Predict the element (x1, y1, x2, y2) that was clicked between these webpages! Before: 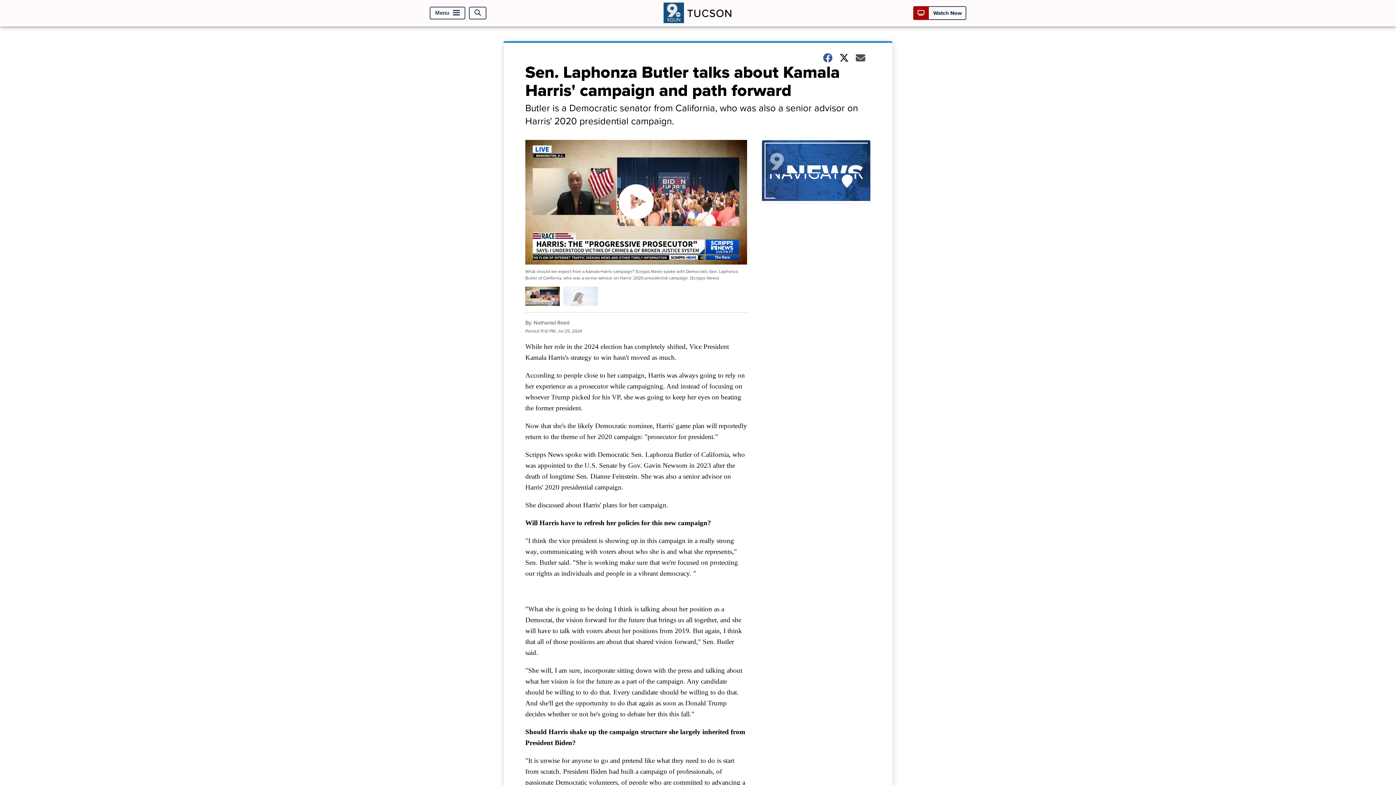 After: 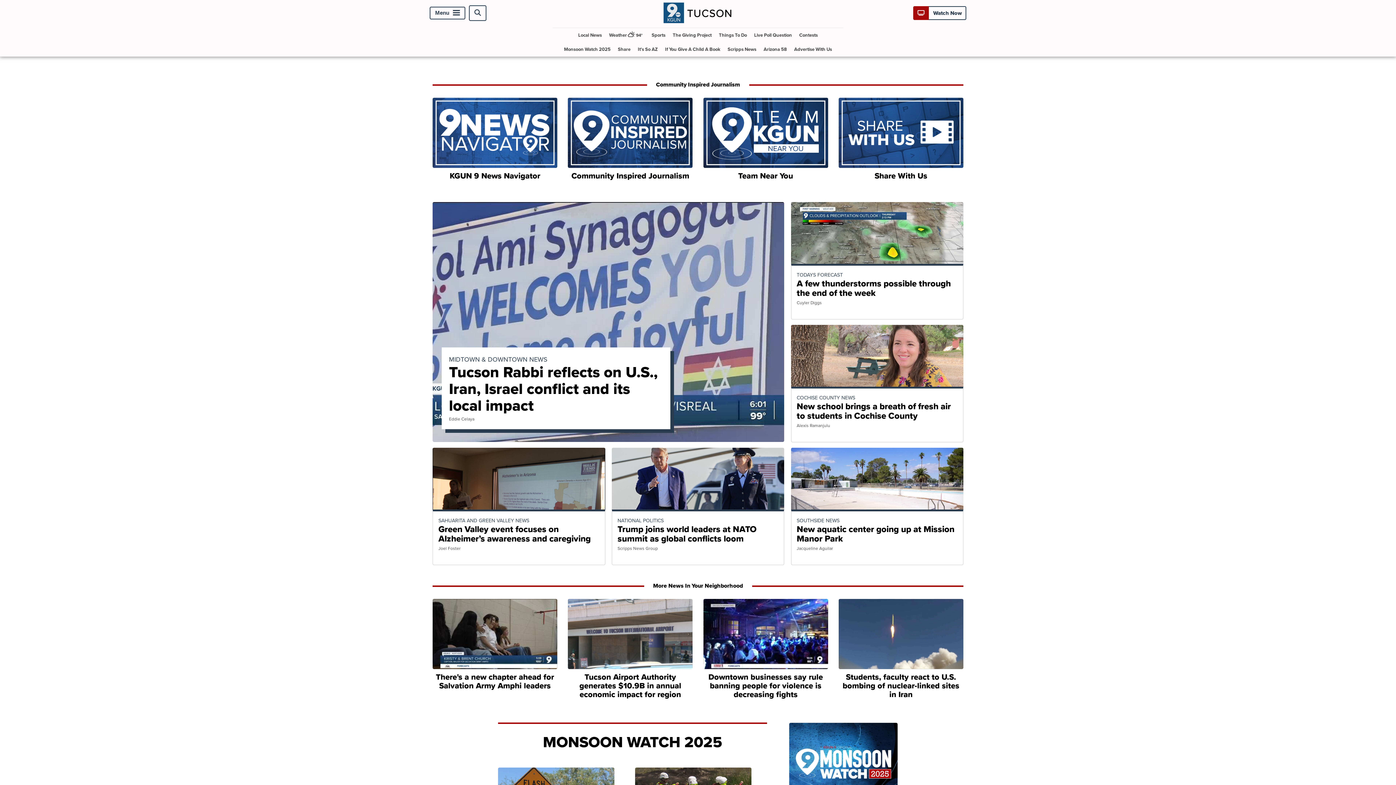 Action: bbox: (663, 16, 732, 24)